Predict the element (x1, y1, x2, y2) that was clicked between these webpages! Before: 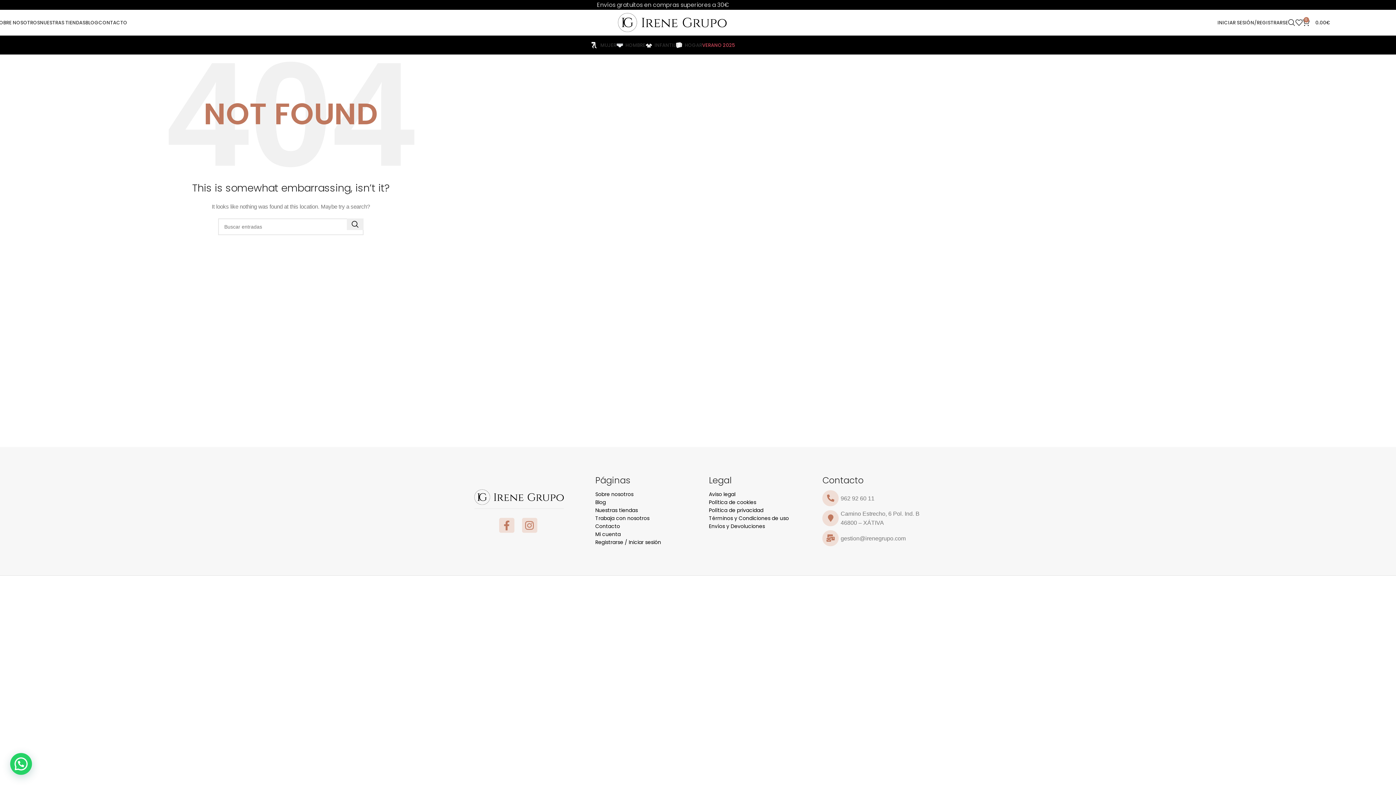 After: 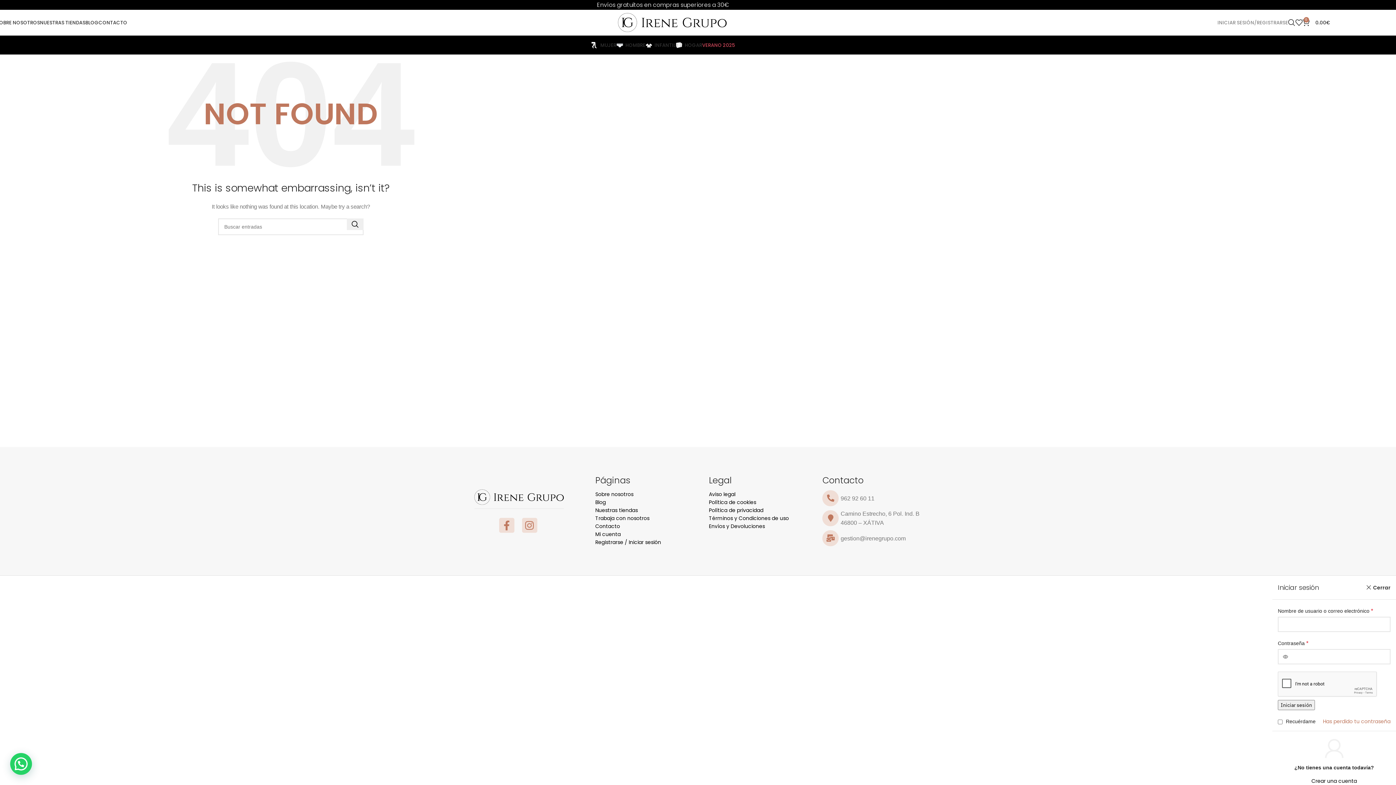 Action: bbox: (1217, 15, 1288, 29) label: INICIAR SESIÓN/REGISTRARSE